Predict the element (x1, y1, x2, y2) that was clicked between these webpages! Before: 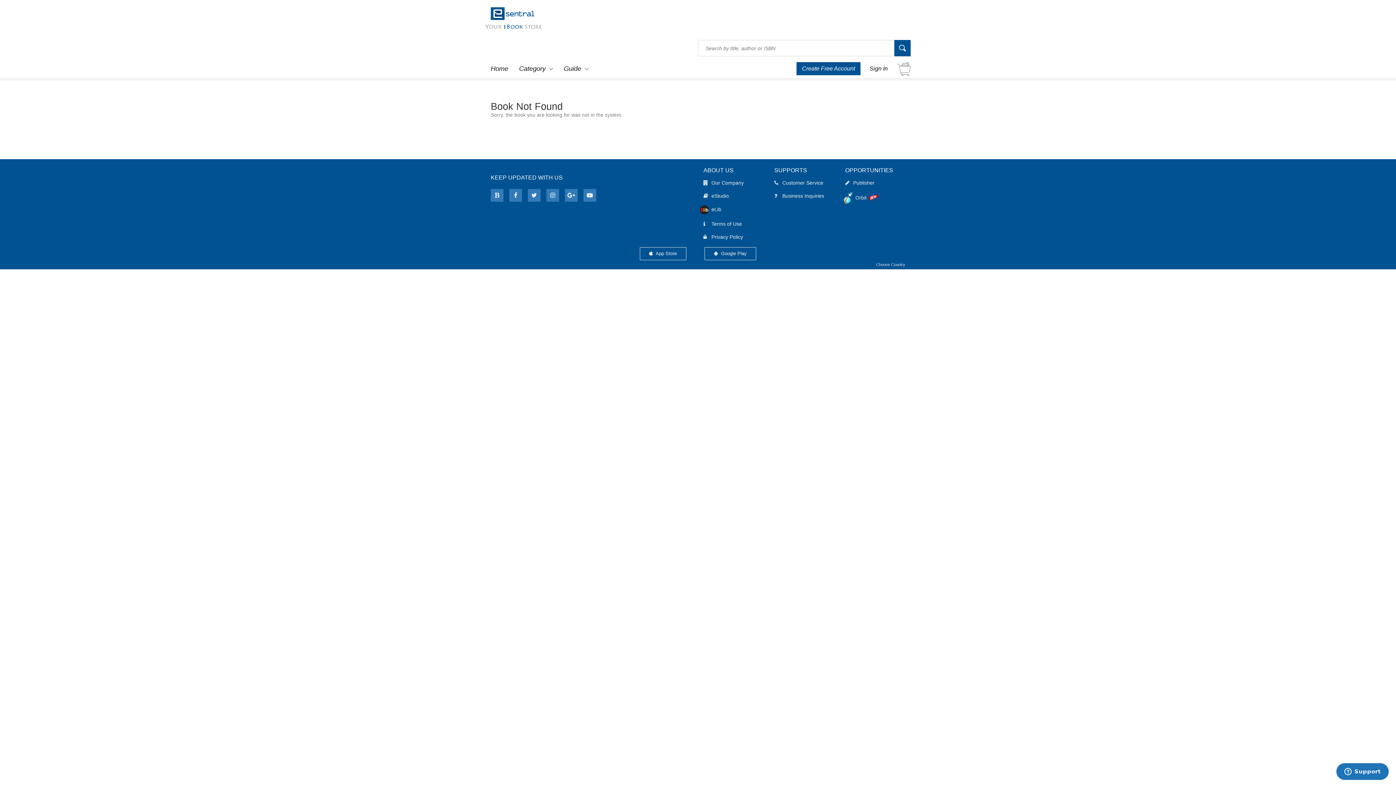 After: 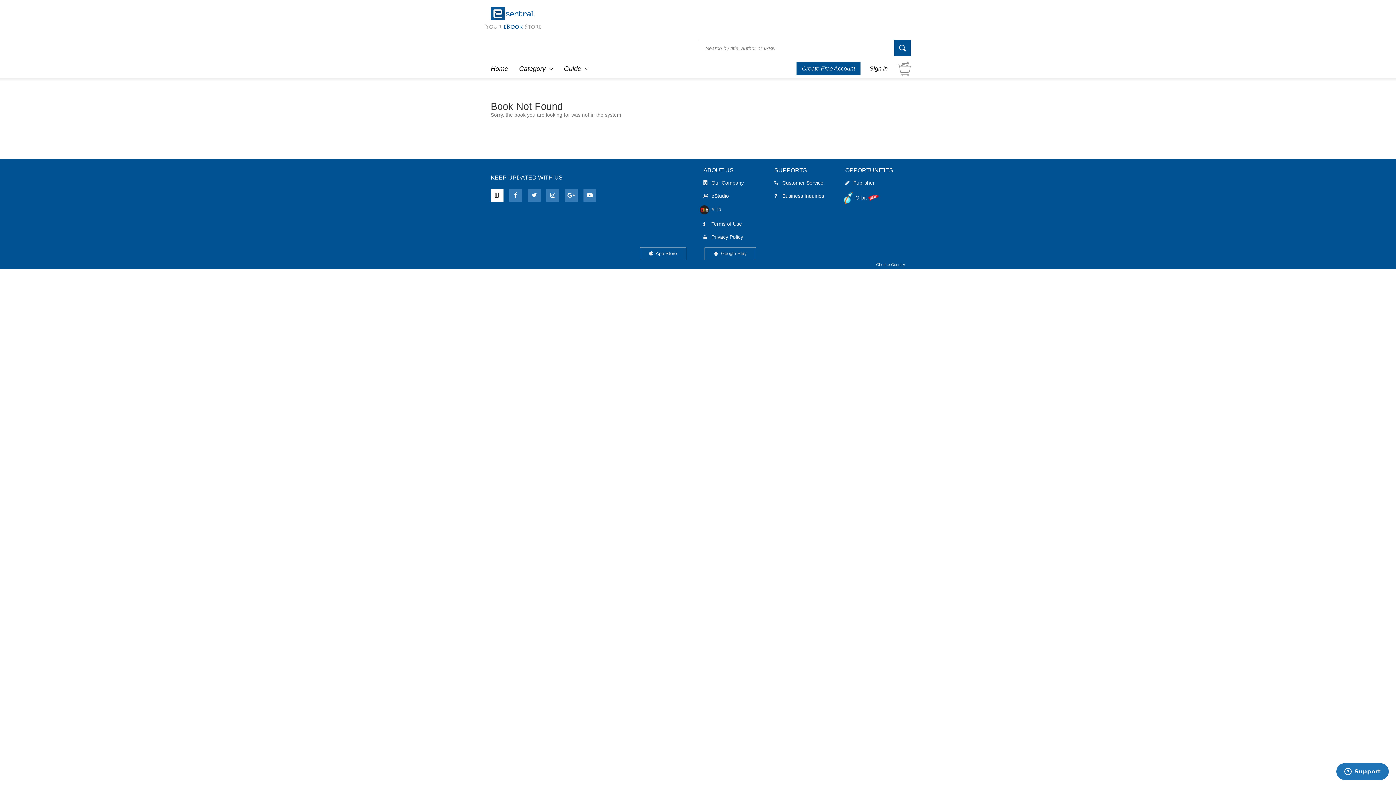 Action: bbox: (490, 189, 503, 201)